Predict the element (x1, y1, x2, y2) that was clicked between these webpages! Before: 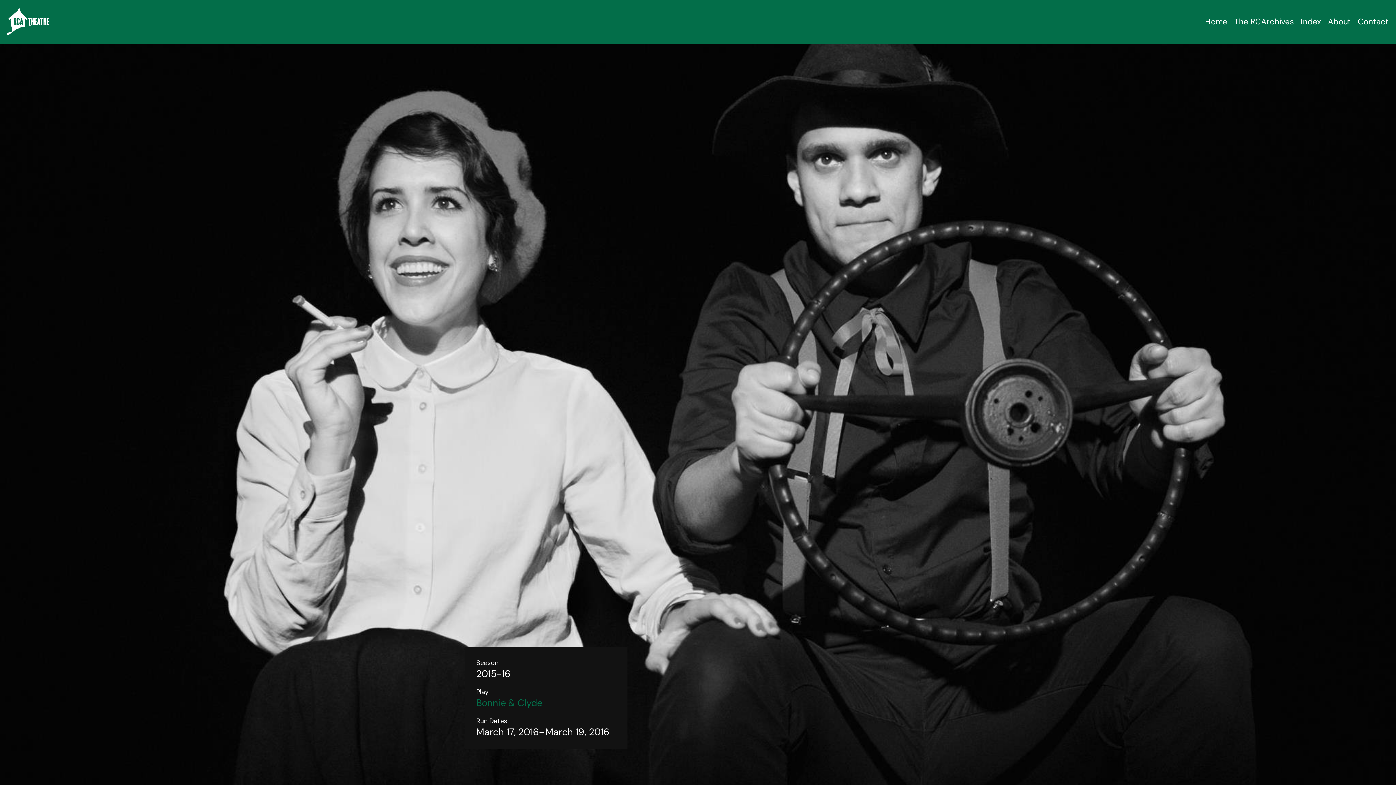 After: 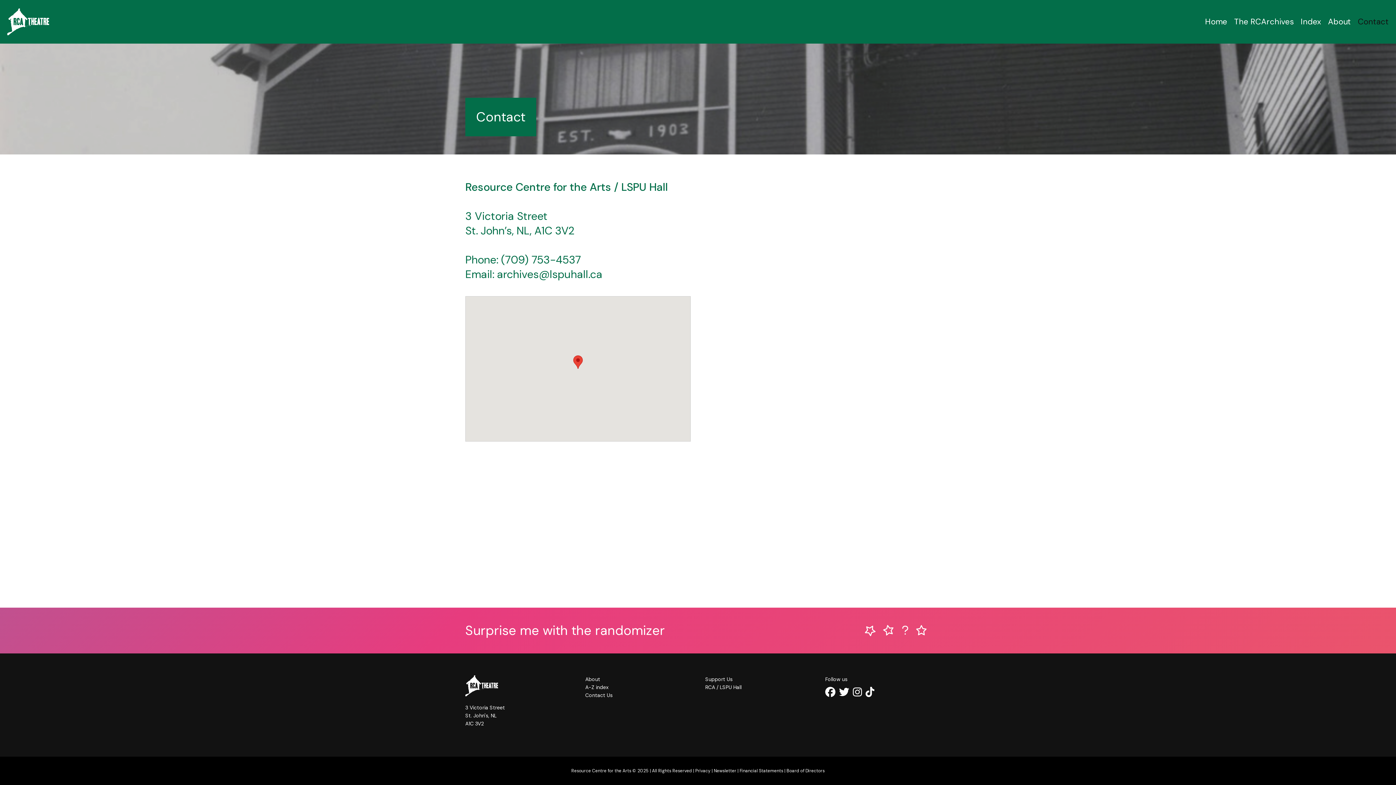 Action: bbox: (1358, 16, 1389, 26) label: Contact